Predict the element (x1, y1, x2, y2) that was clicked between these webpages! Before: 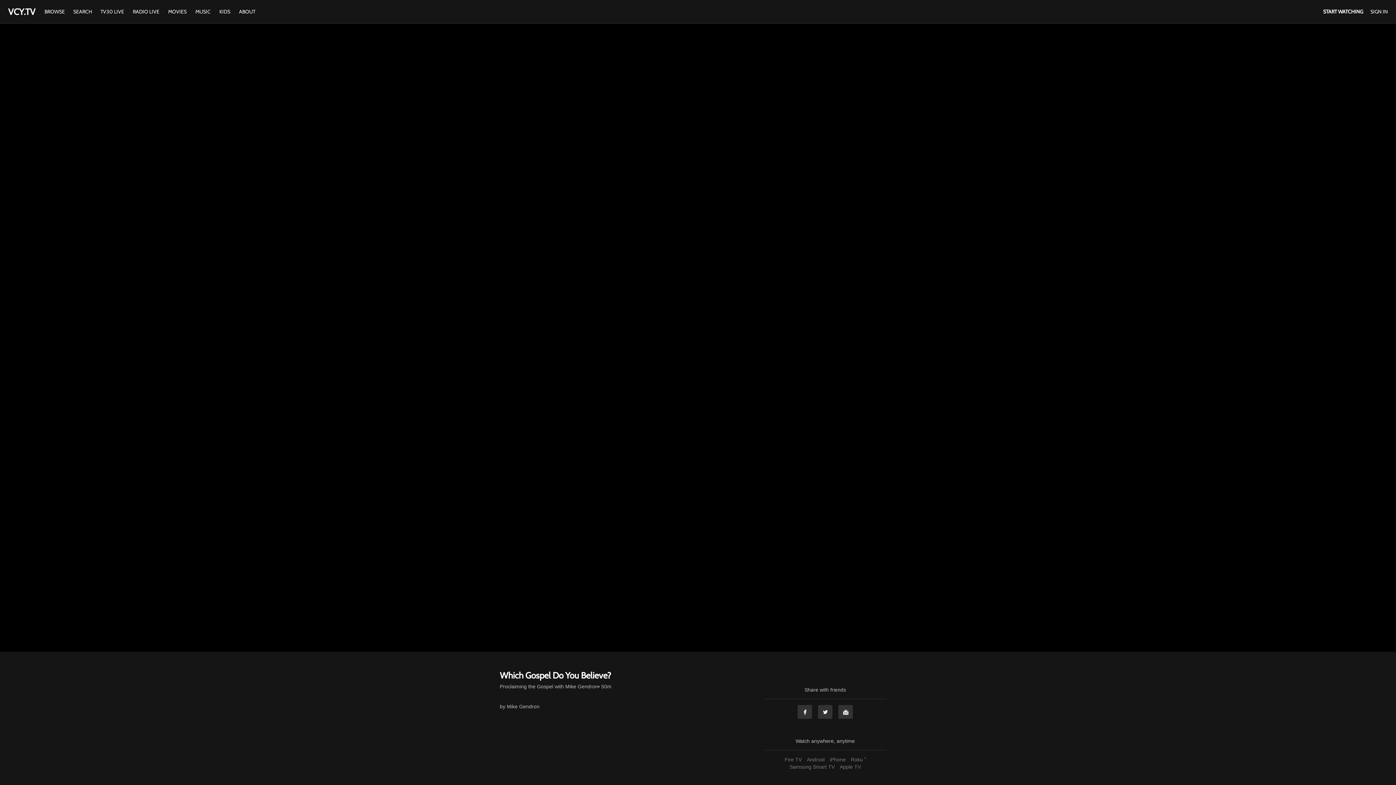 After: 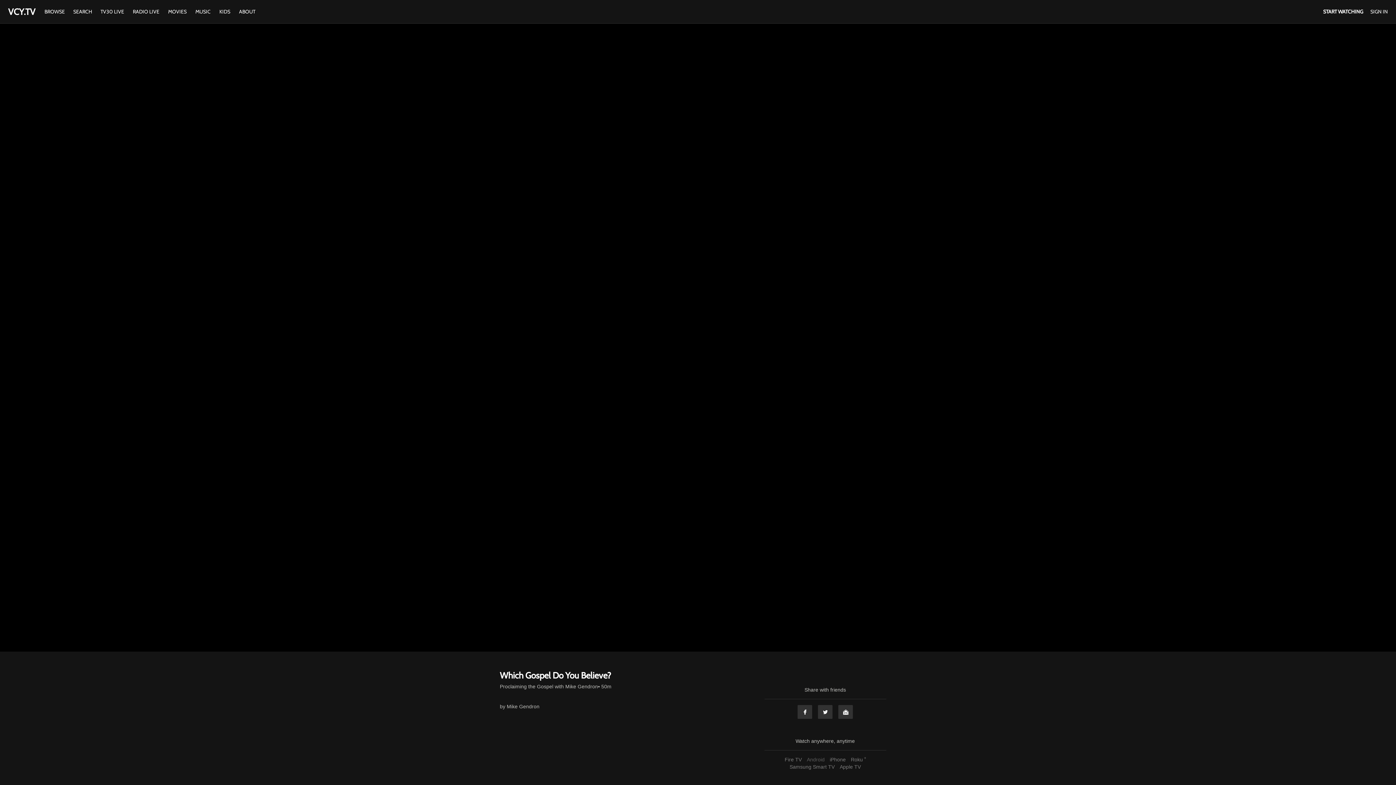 Action: bbox: (805, 757, 826, 762) label: Android